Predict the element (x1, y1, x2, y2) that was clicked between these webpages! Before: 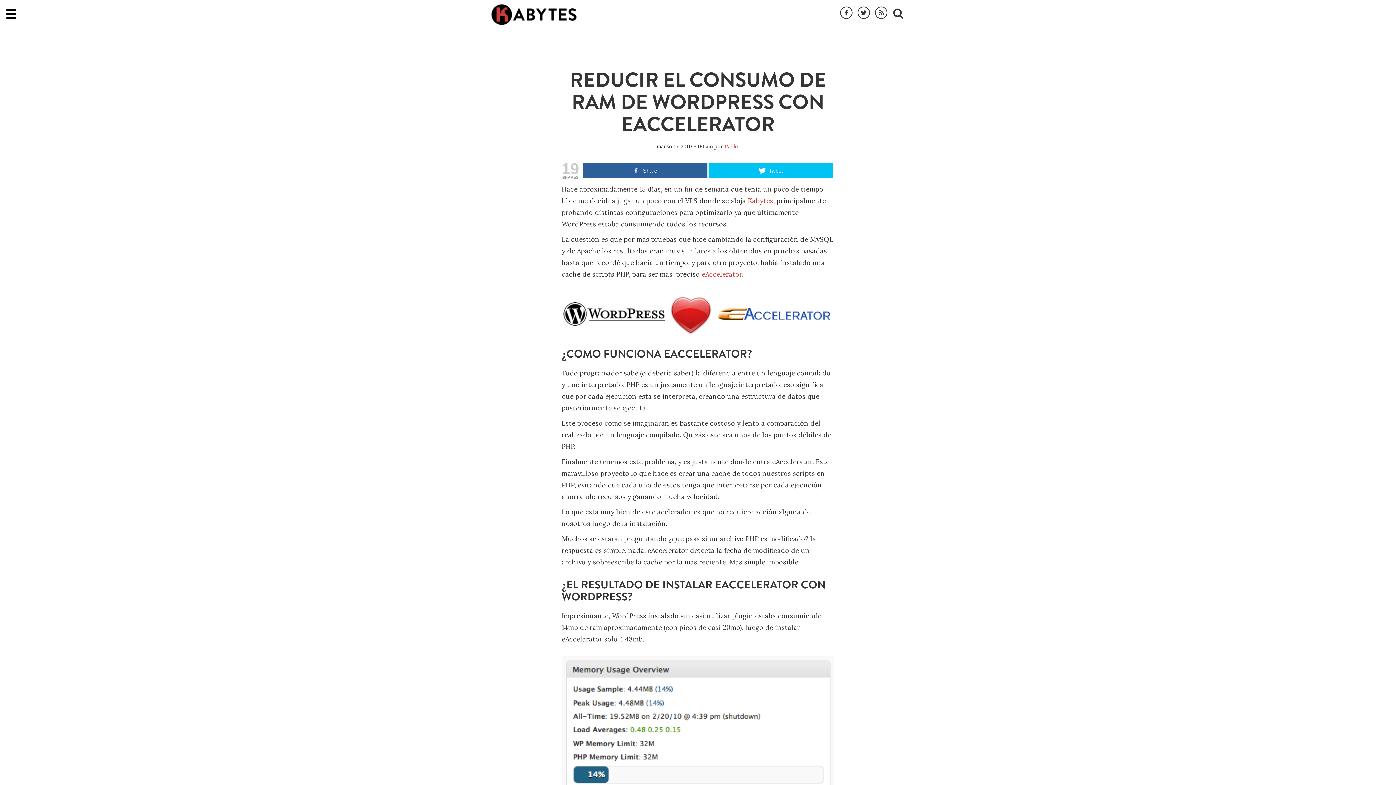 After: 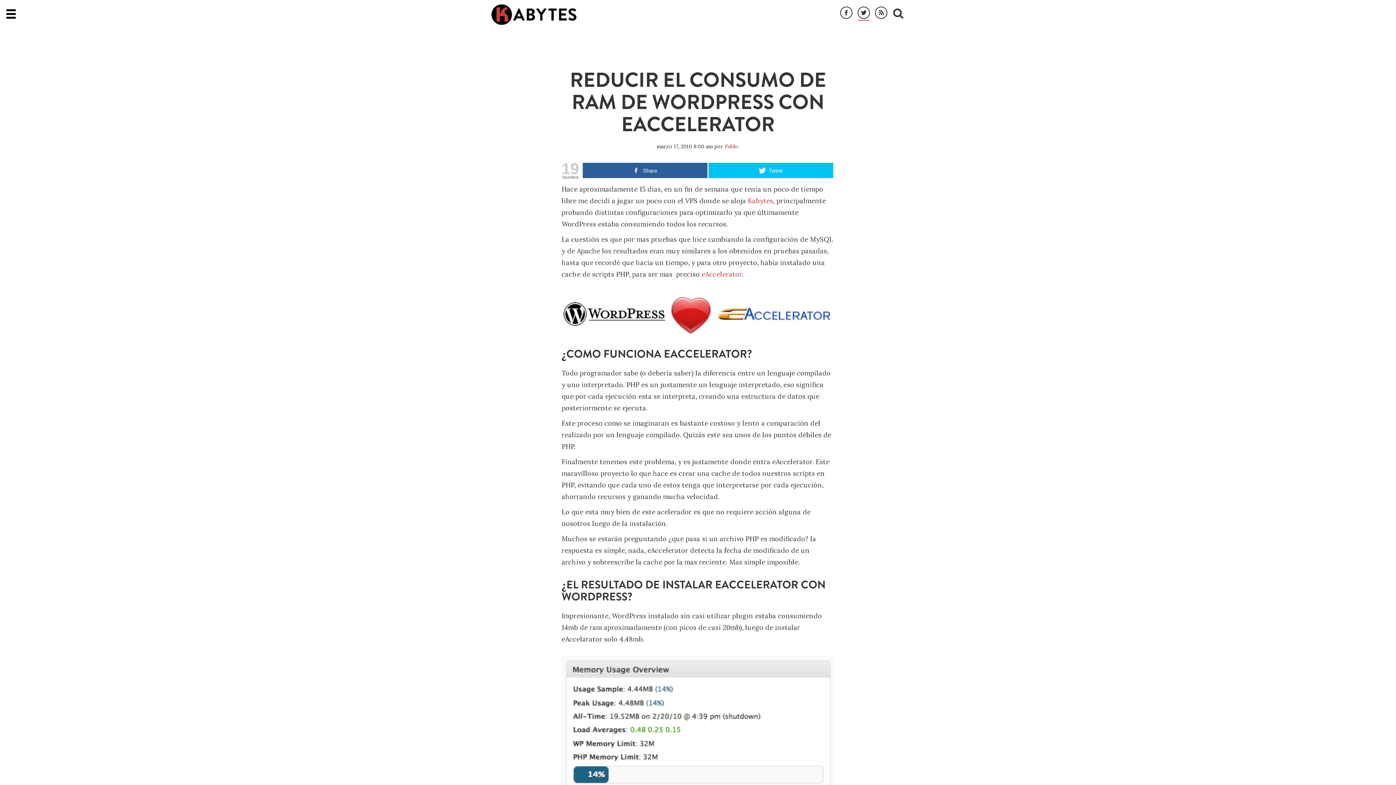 Action: bbox: (858, 6, 869, 20)